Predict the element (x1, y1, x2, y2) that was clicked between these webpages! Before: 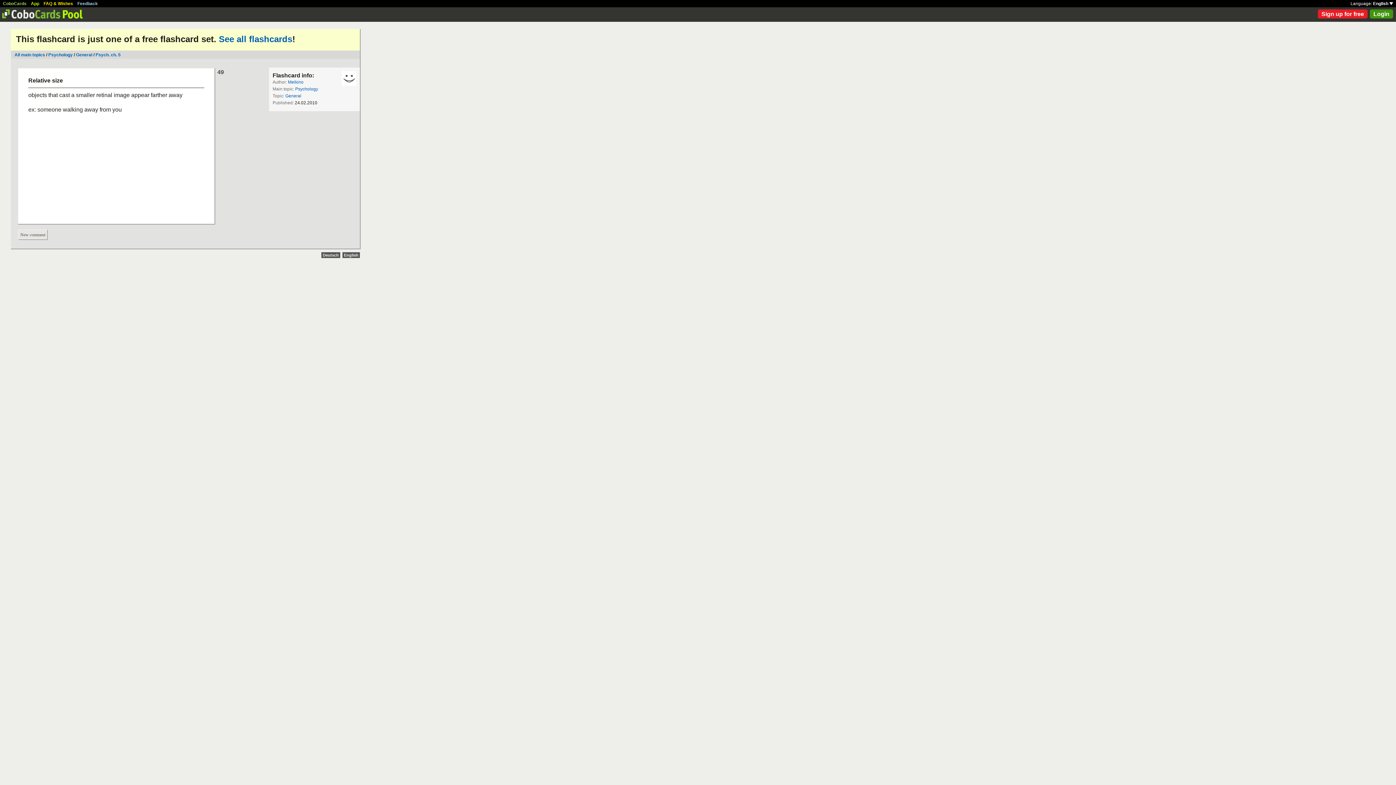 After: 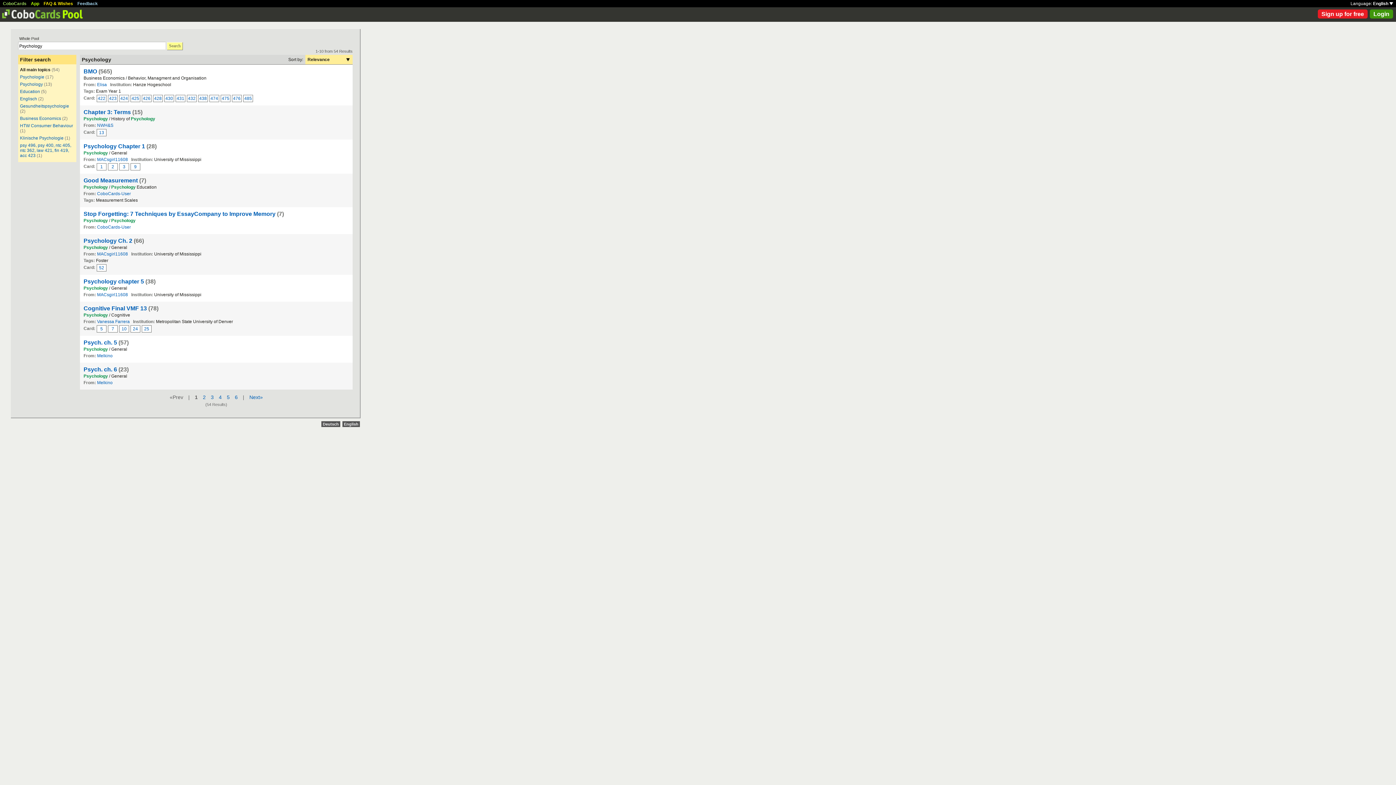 Action: bbox: (295, 86, 318, 91) label: Psychology